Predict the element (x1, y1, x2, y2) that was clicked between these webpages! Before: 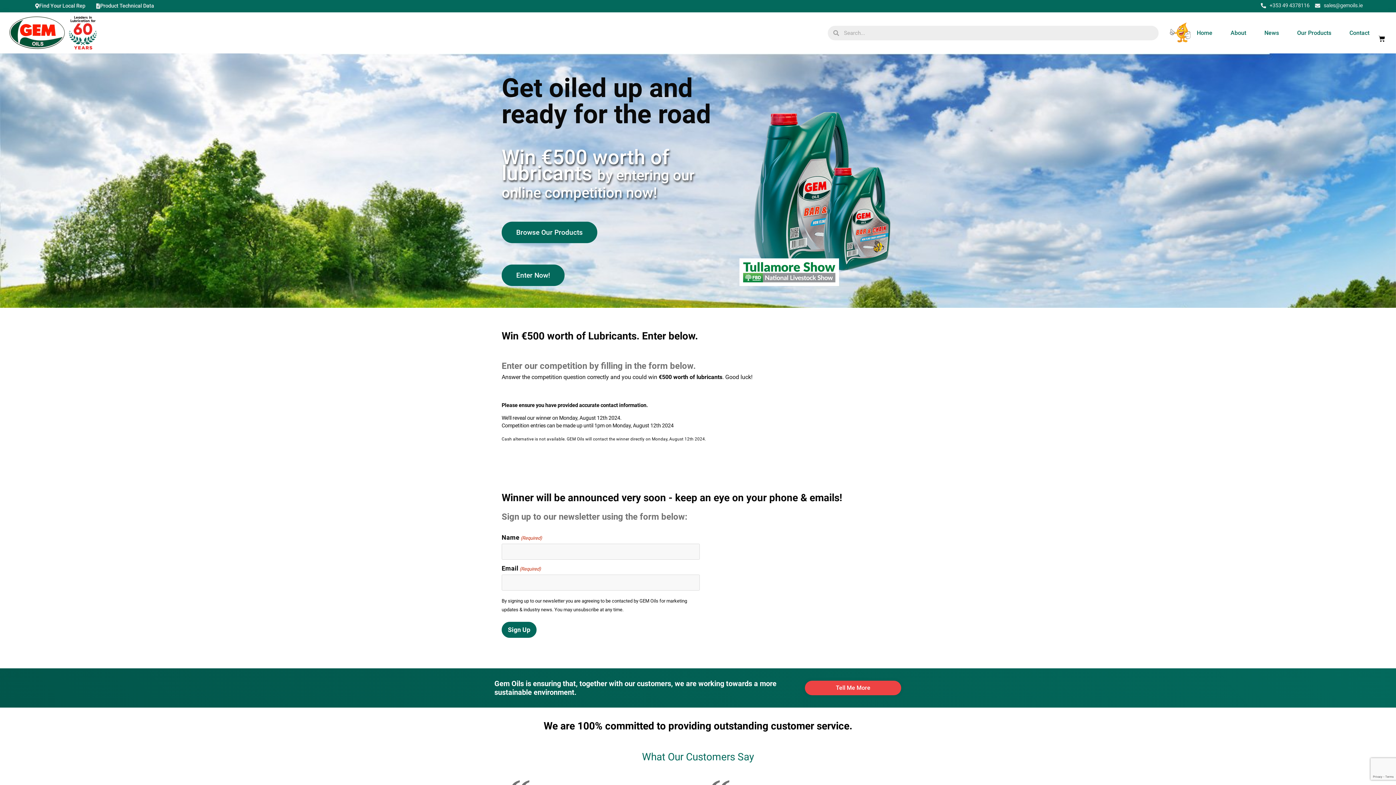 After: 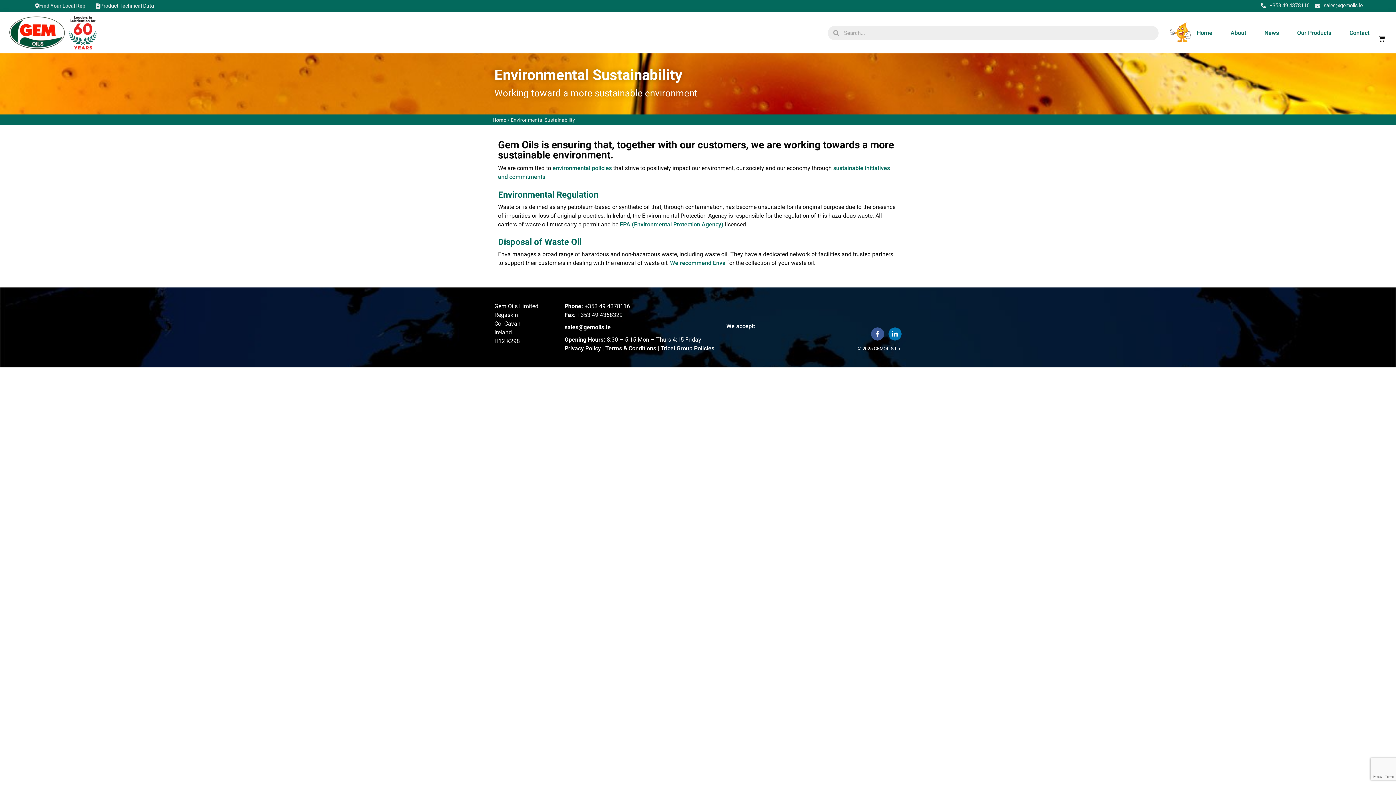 Action: label: Tell Me More bbox: (805, 681, 901, 695)